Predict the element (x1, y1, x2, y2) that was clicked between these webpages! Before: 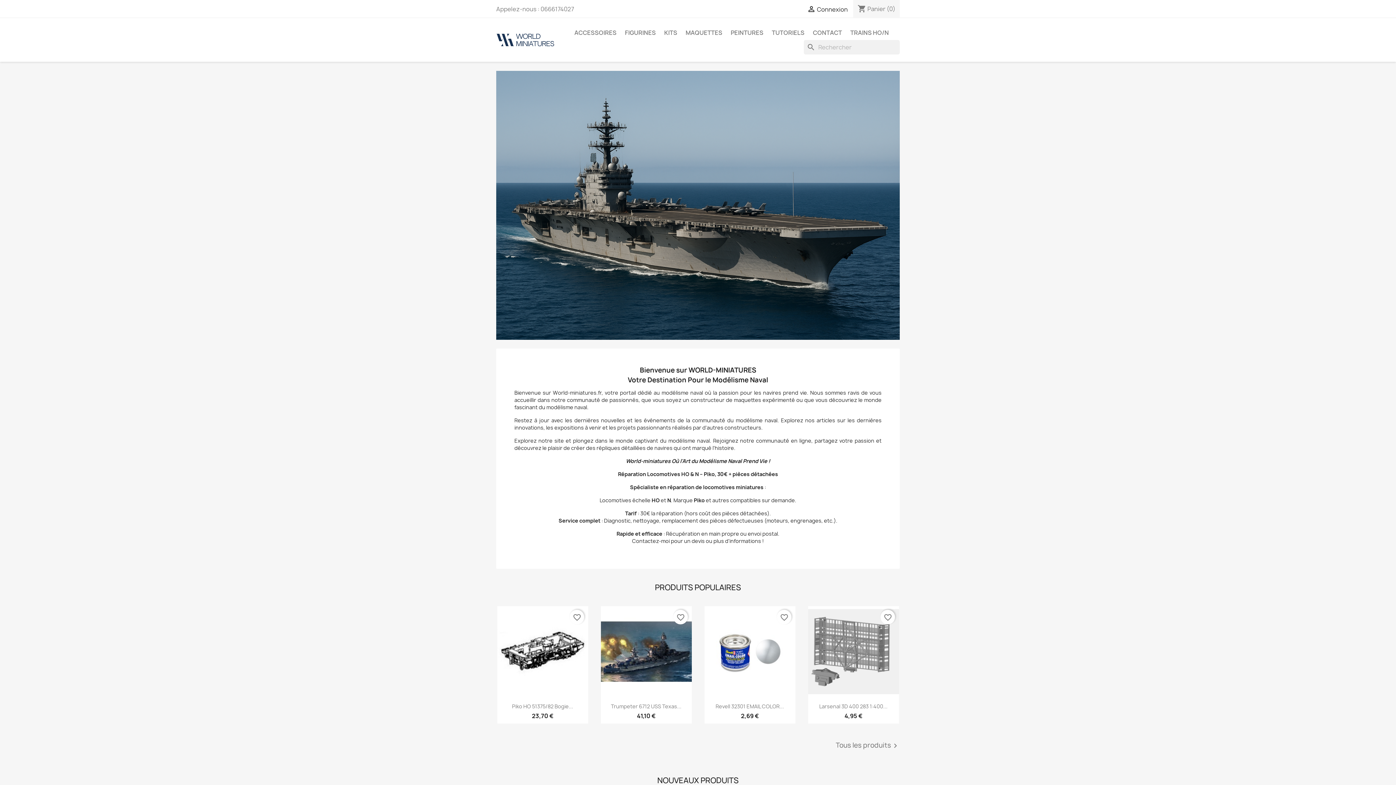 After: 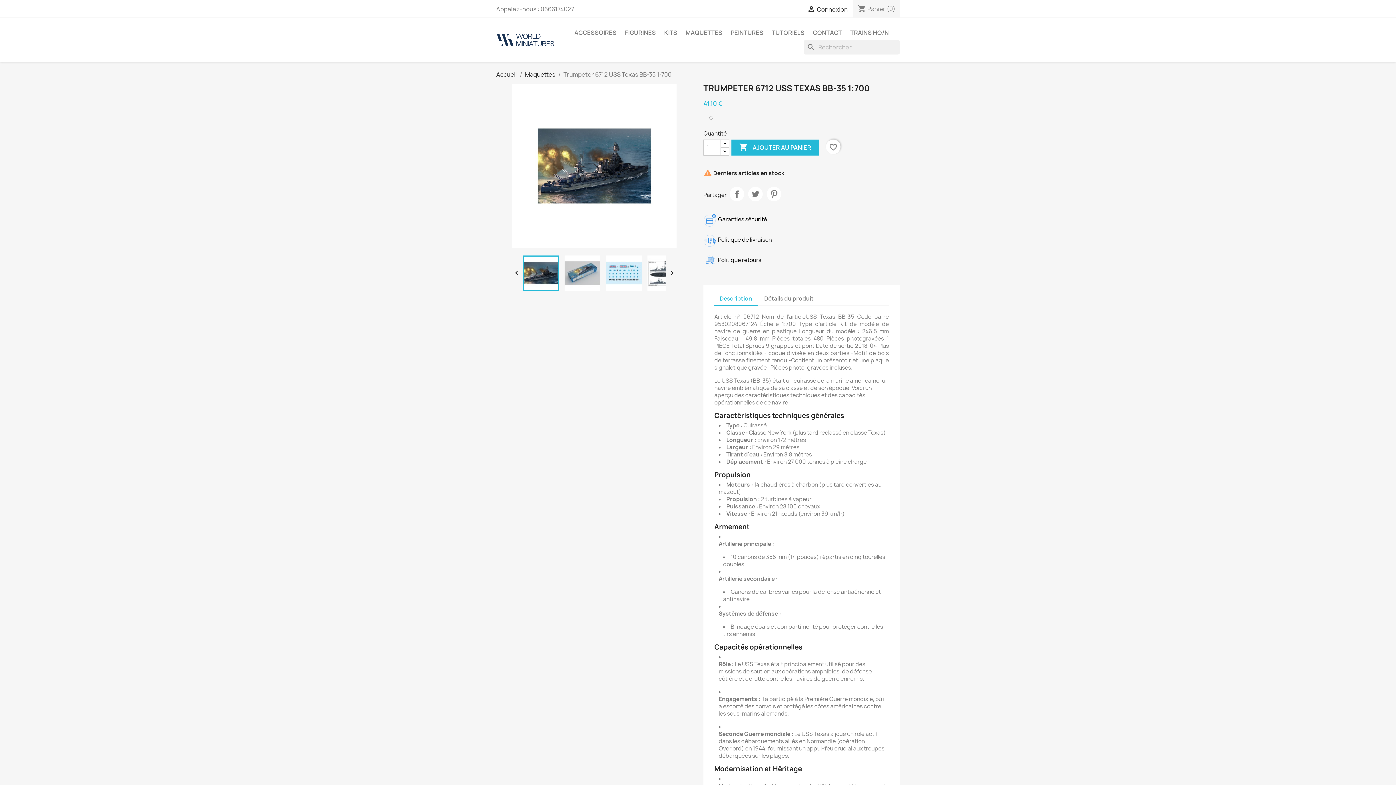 Action: label: Trumpeter 6712 USS Texas... bbox: (611, 703, 681, 710)